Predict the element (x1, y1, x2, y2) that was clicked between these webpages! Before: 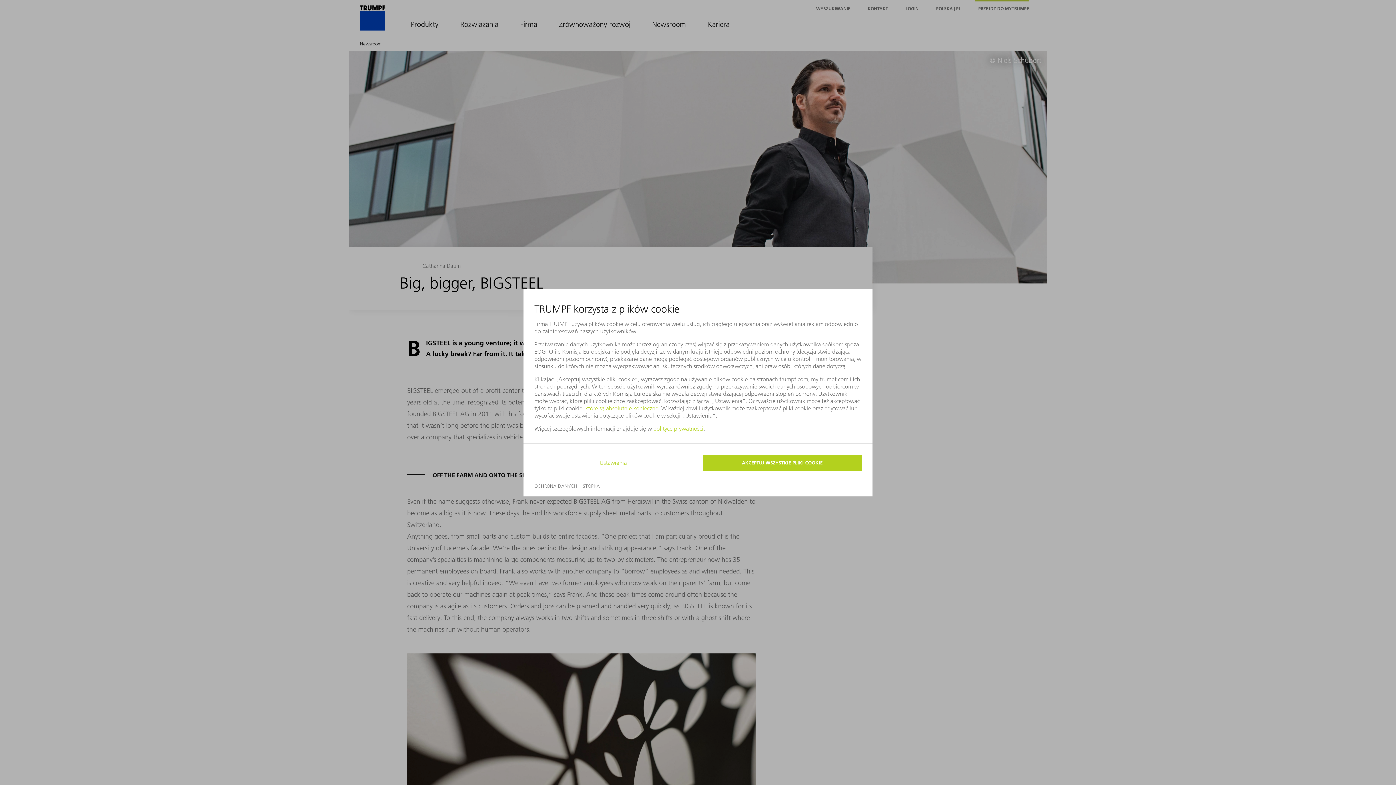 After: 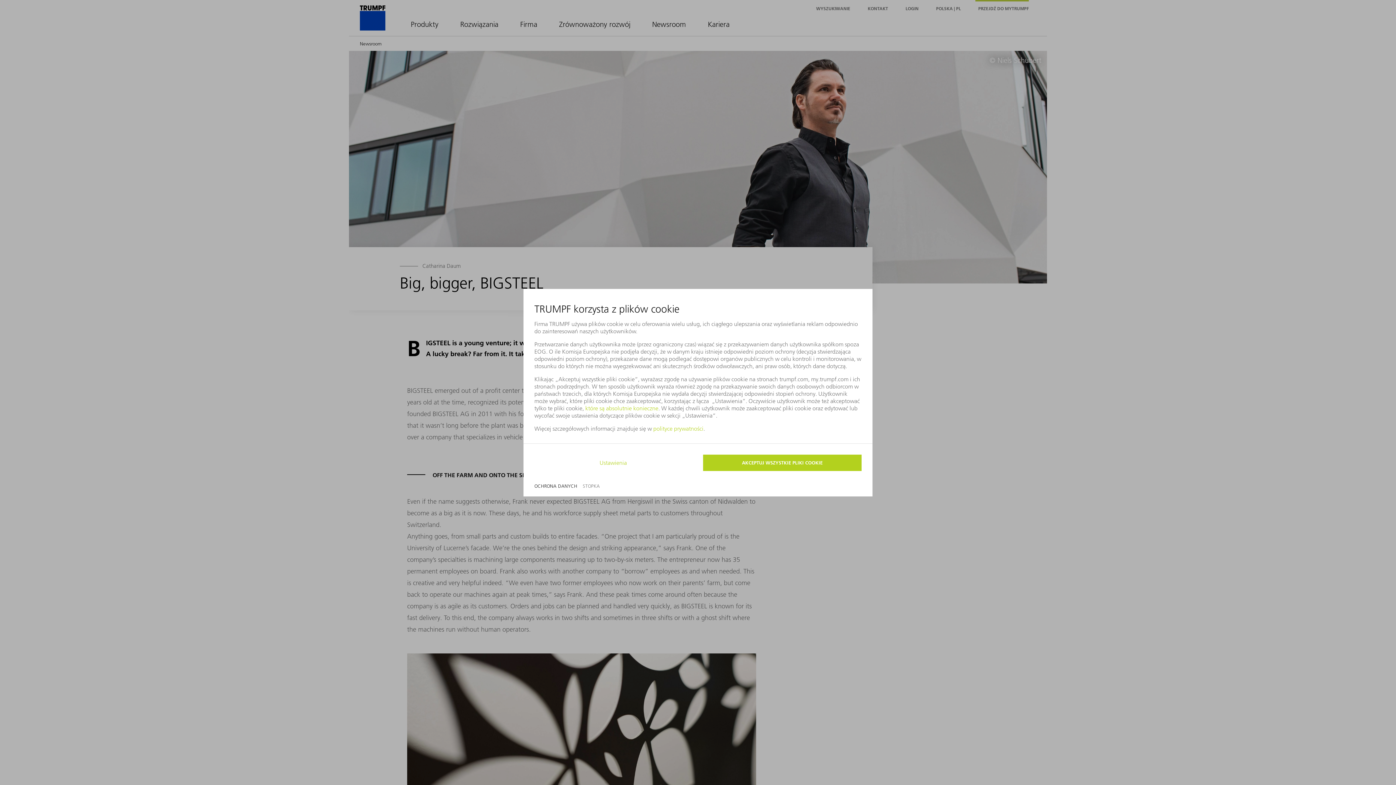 Action: label: OCHRONA DANYCH bbox: (534, 483, 577, 488)